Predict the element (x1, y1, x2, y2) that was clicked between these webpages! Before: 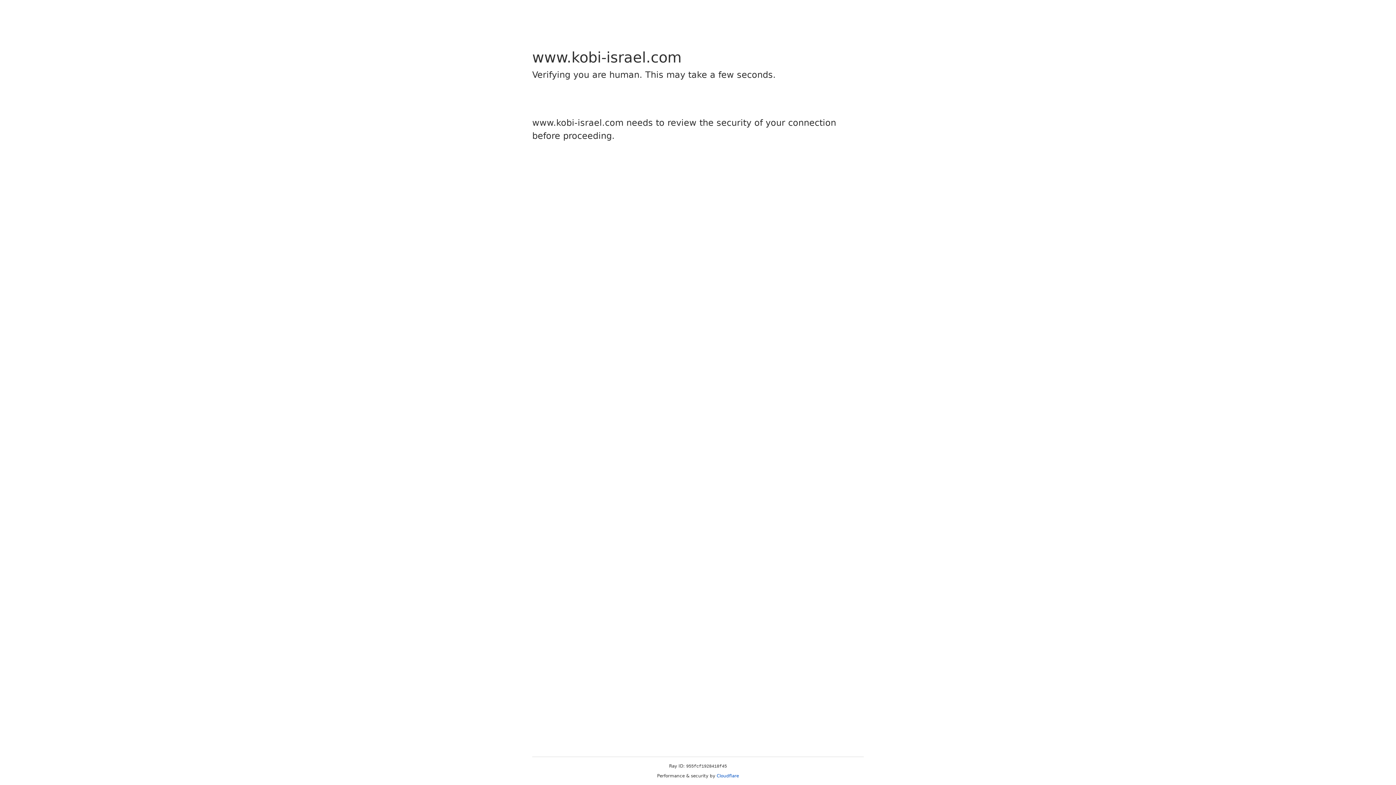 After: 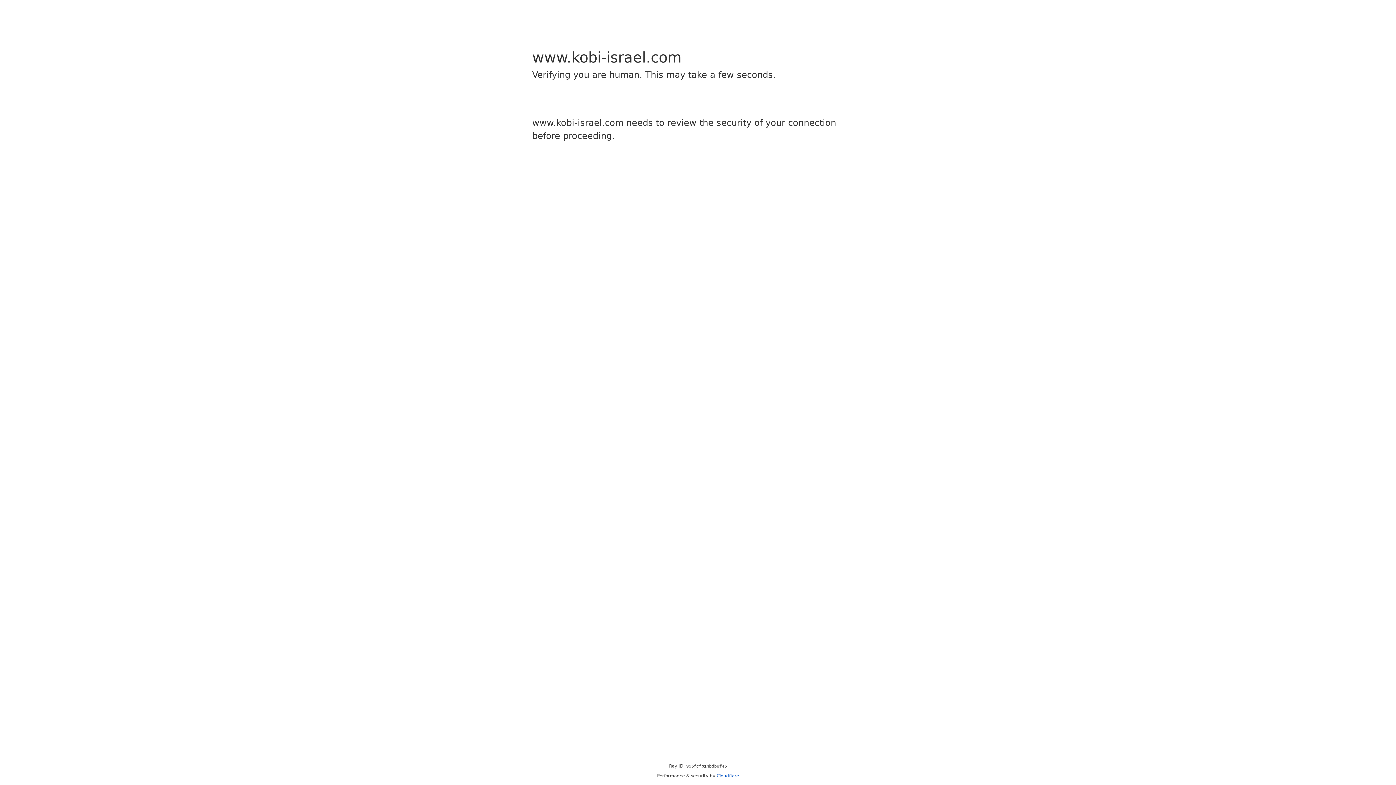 Action: bbox: (716, 773, 739, 778) label: Cloudflare